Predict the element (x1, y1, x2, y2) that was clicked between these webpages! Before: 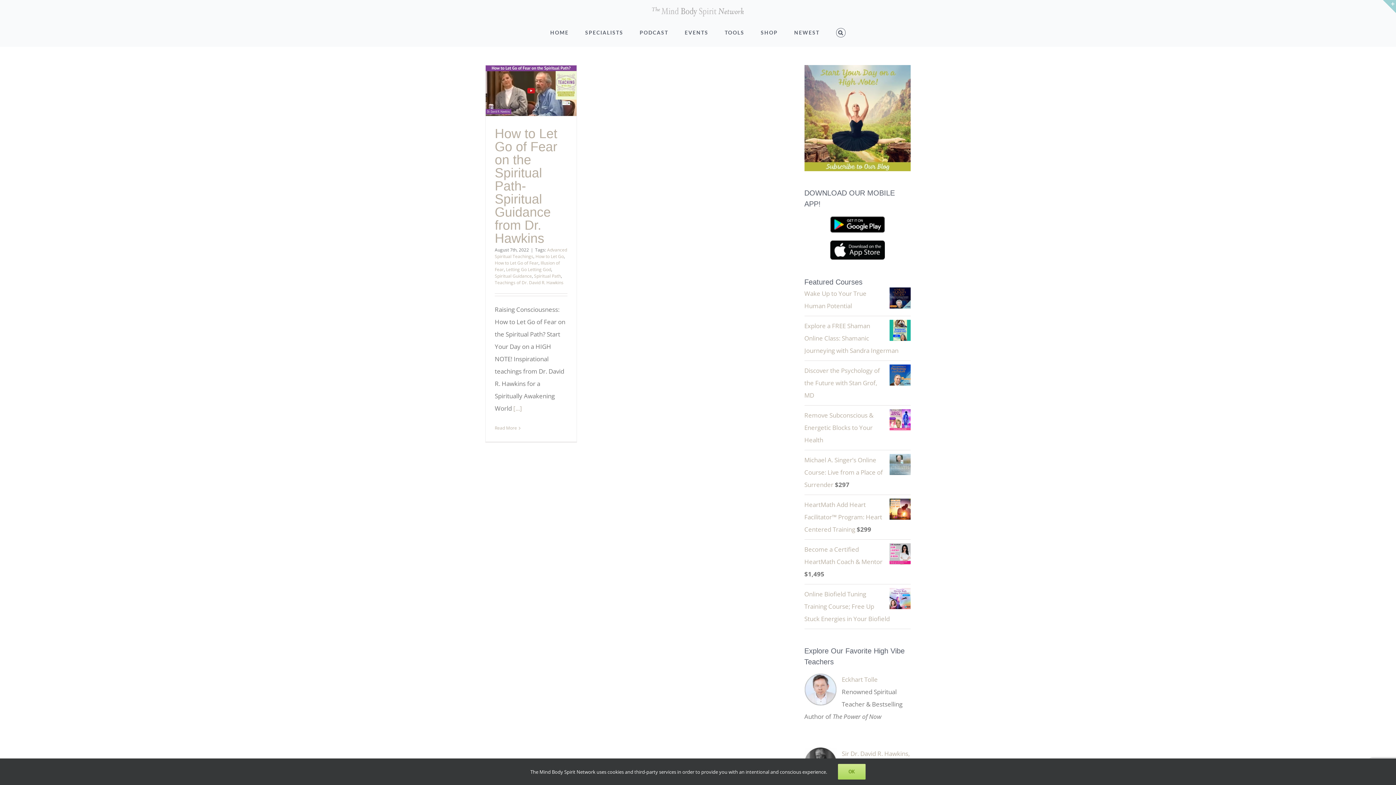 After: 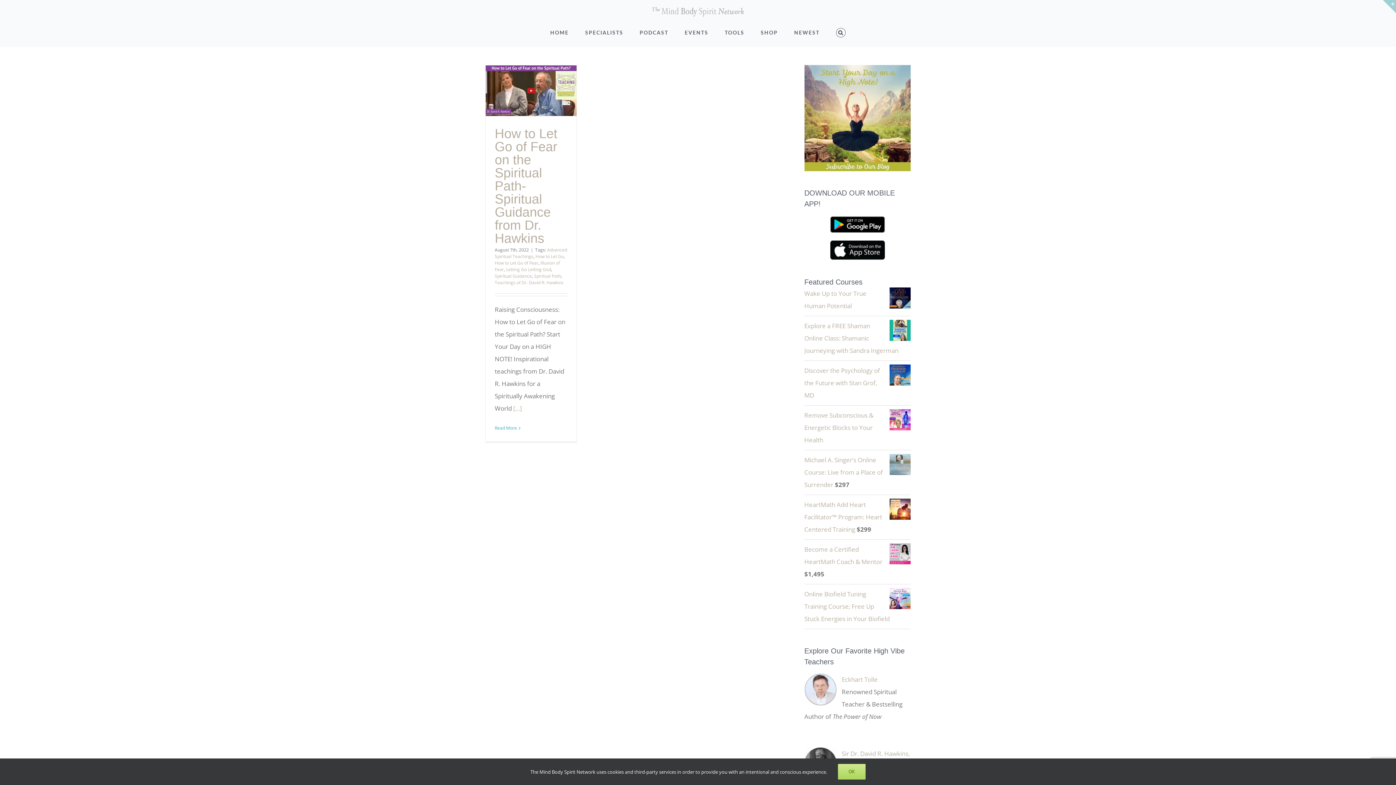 Action: bbox: (494, 425, 517, 431) label: More on How to Let Go of Fear on the Spiritual Path-Spiritual Guidance from Dr. Hawkins